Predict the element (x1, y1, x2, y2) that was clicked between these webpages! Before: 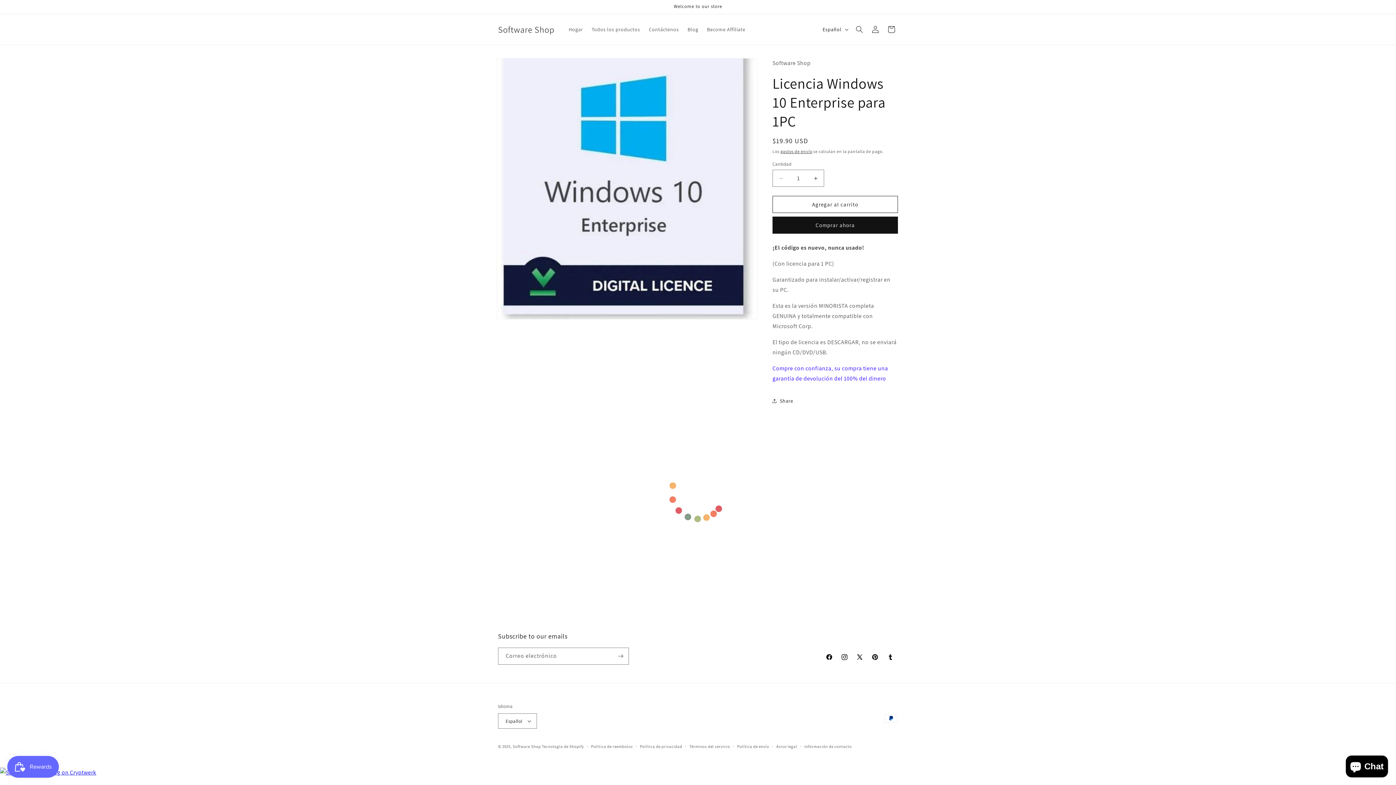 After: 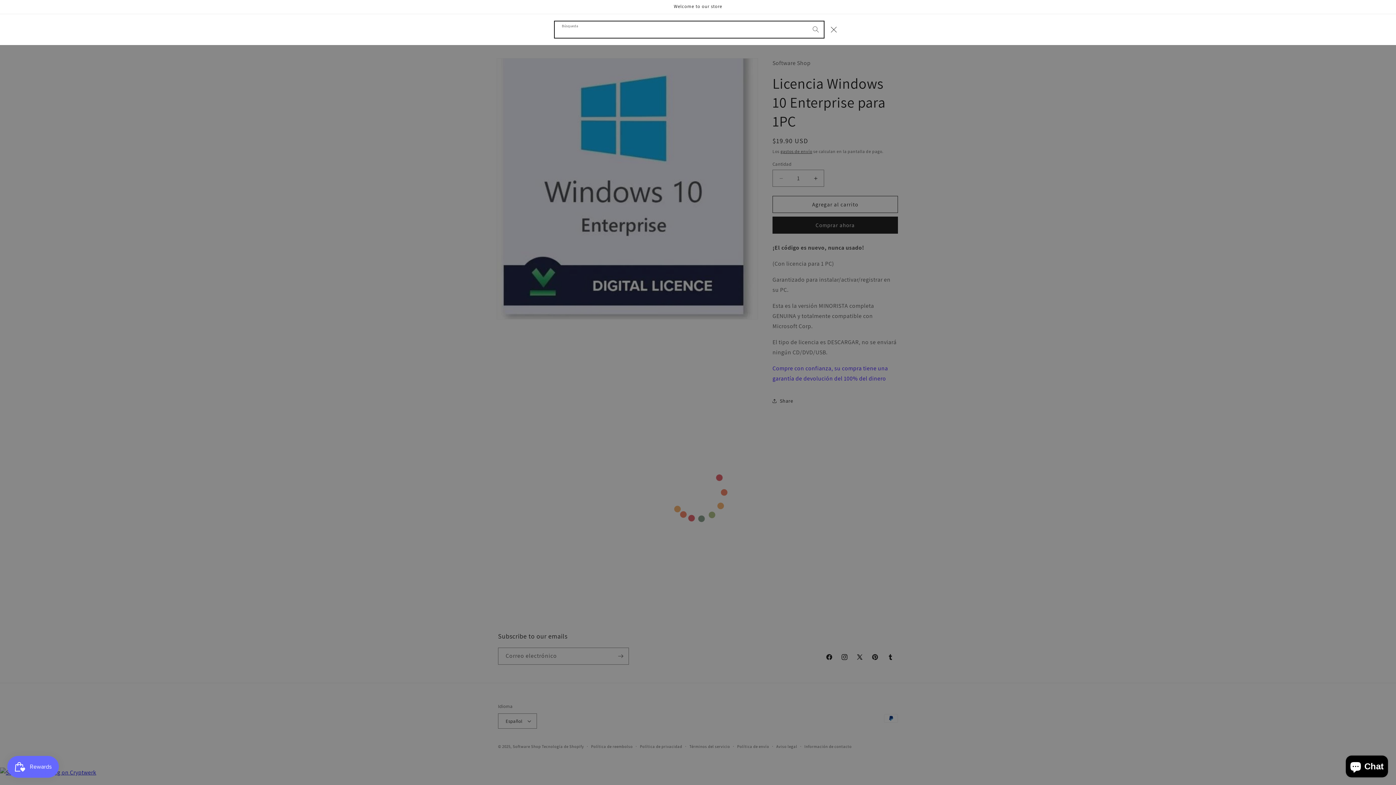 Action: bbox: (851, 21, 867, 37) label: Búsqueda